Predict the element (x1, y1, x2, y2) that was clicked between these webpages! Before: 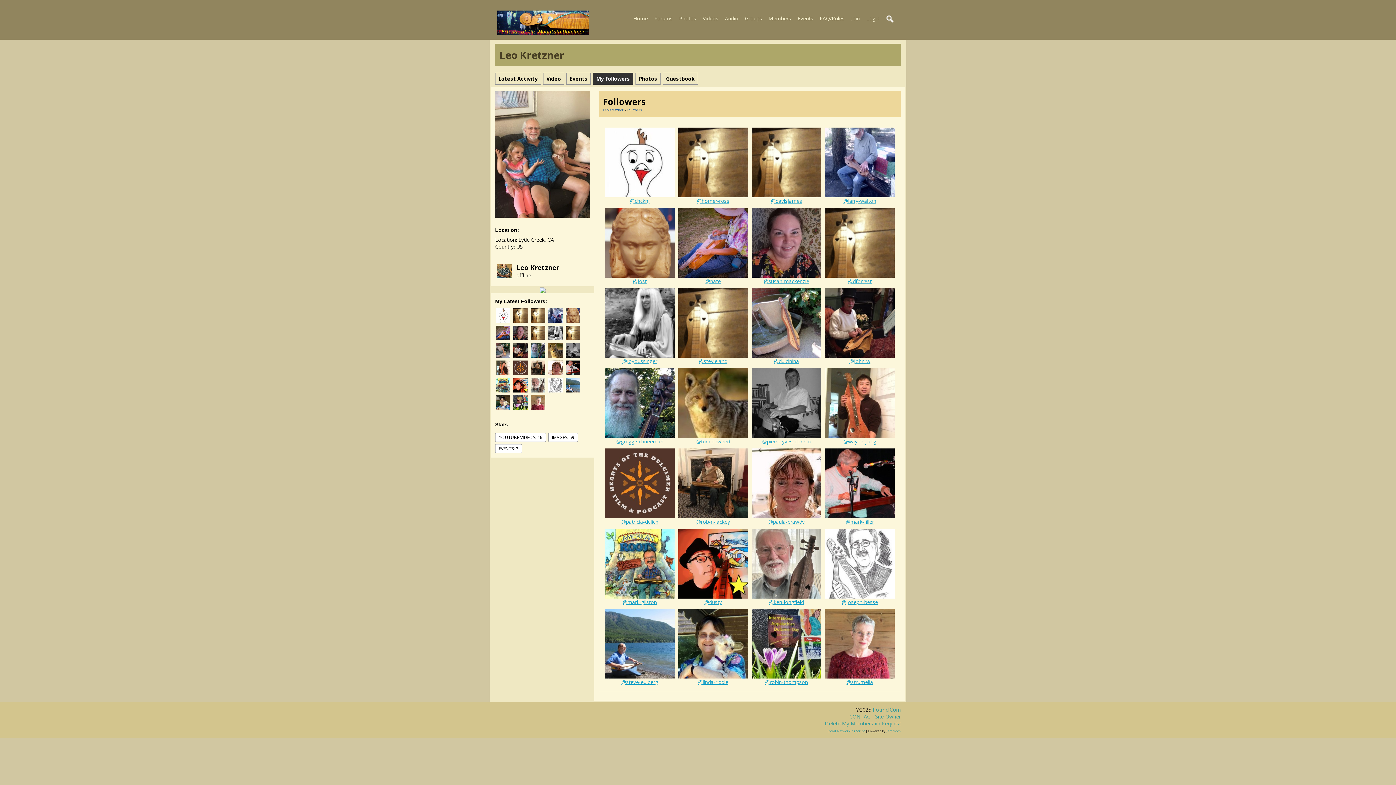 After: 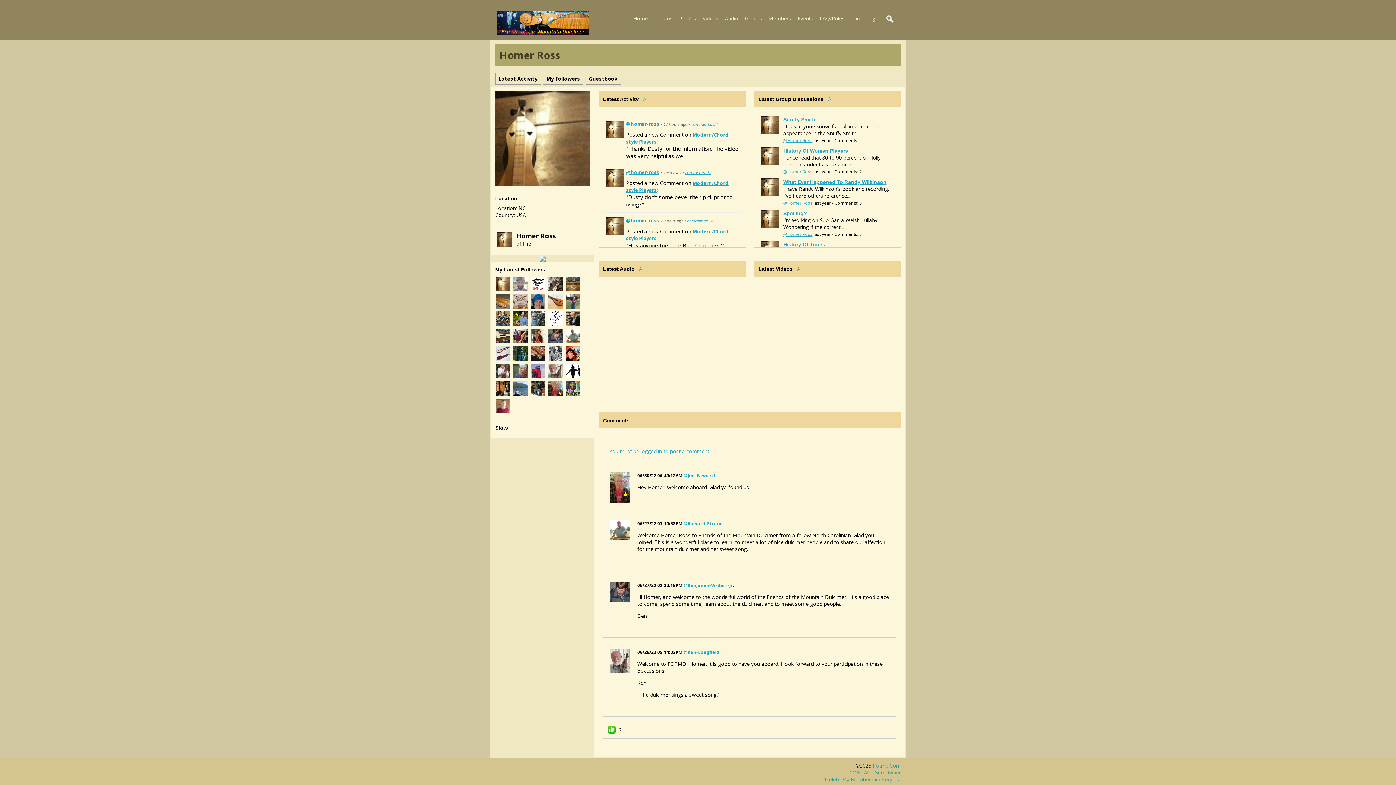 Action: label: @homer-ross bbox: (697, 197, 729, 204)